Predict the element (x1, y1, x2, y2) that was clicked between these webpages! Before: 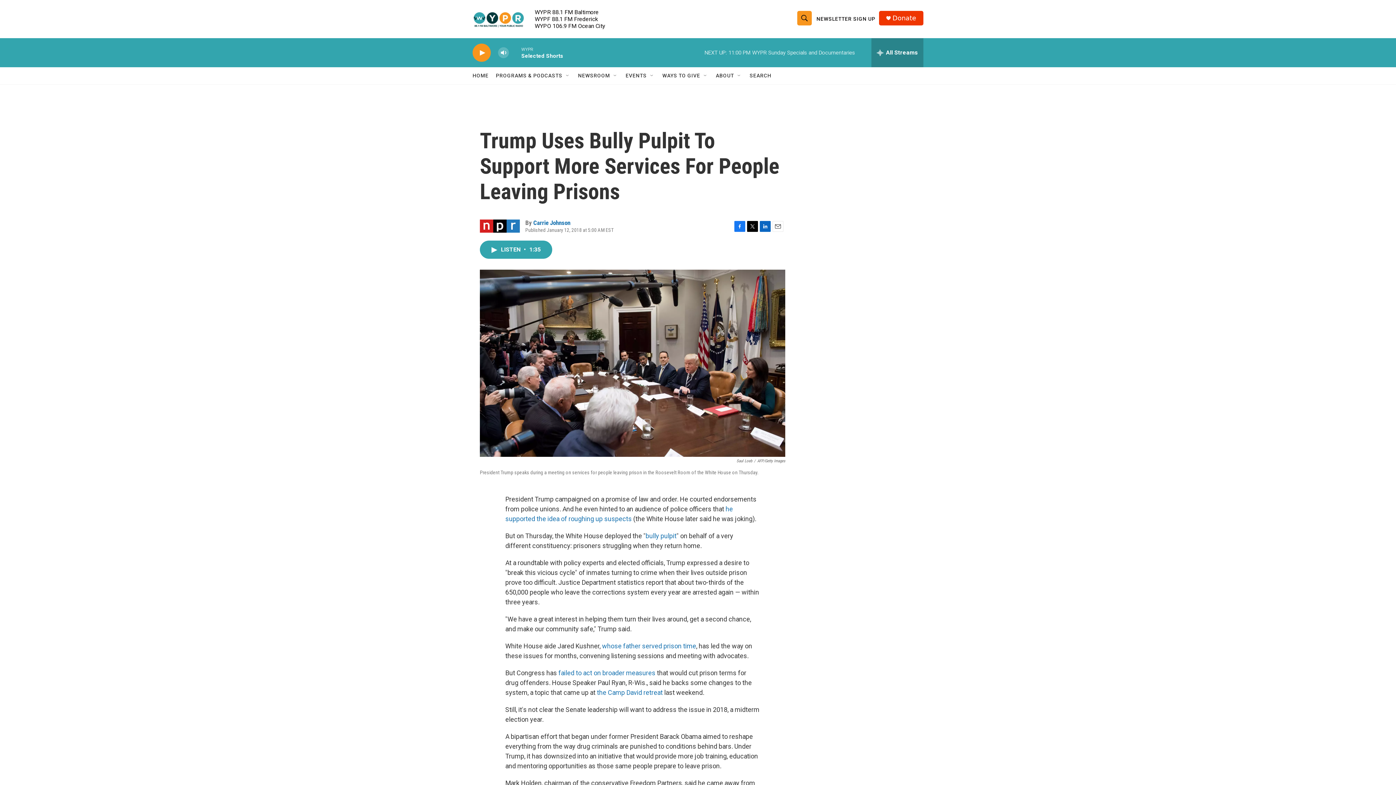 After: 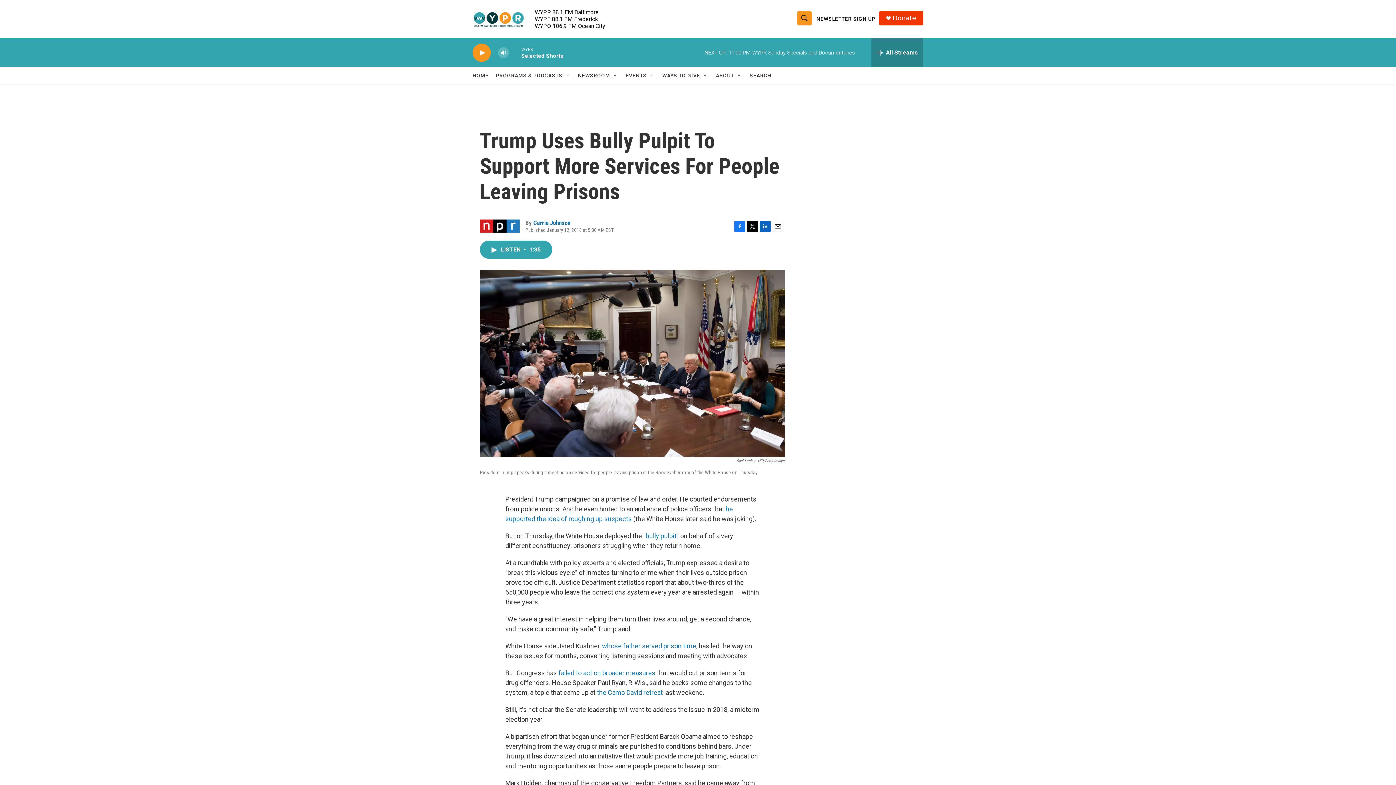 Action: bbox: (472, 67, 488, 84) label: HOME